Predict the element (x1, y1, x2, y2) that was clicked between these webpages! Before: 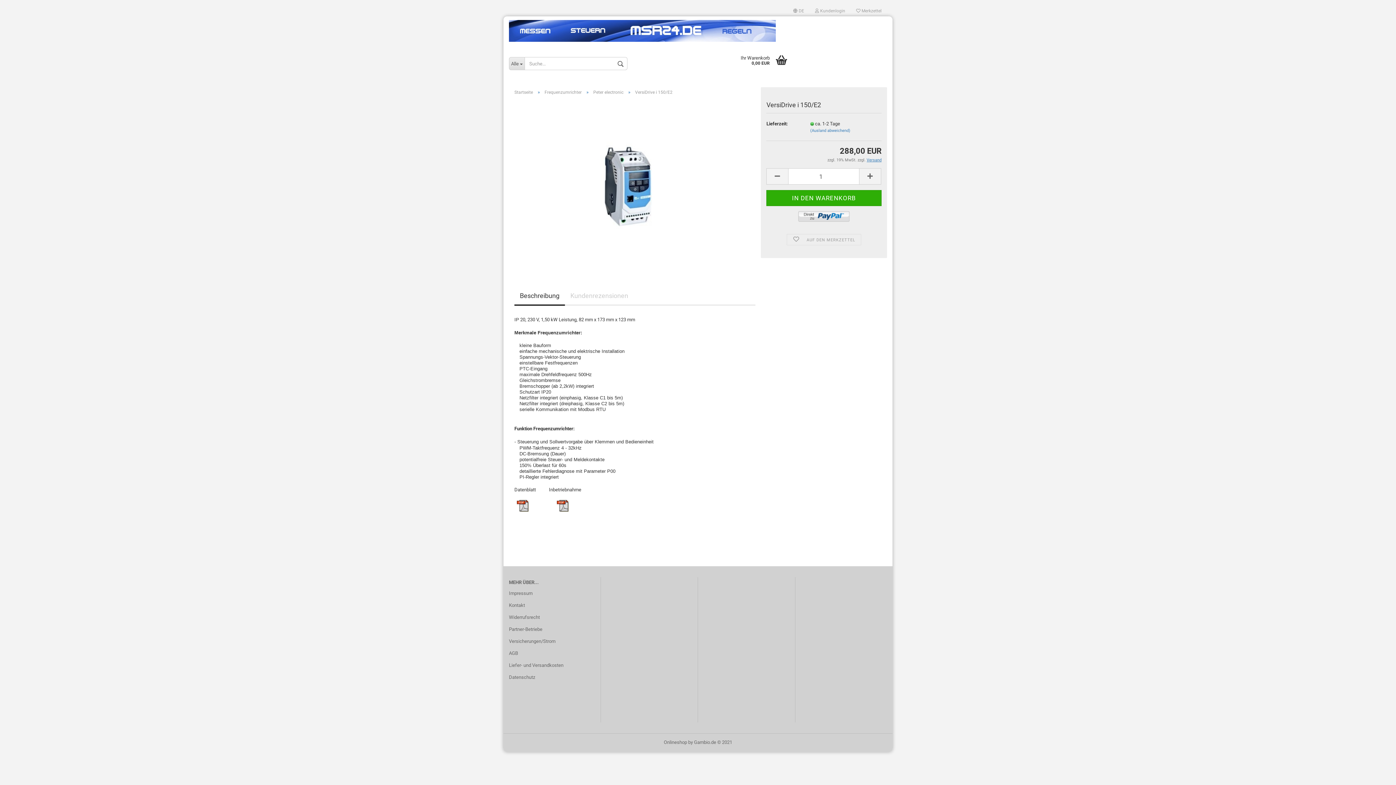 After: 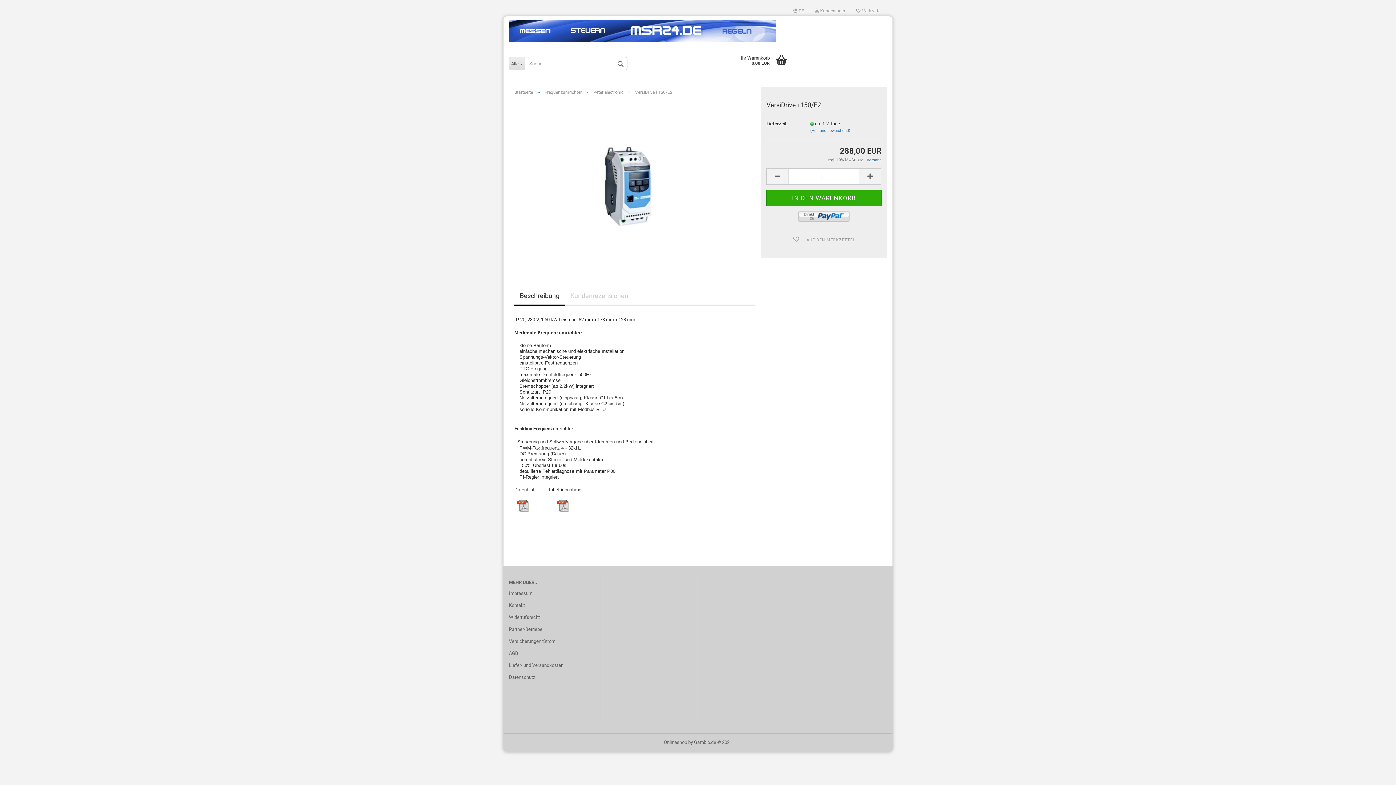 Action: bbox: (556, 503, 569, 508)